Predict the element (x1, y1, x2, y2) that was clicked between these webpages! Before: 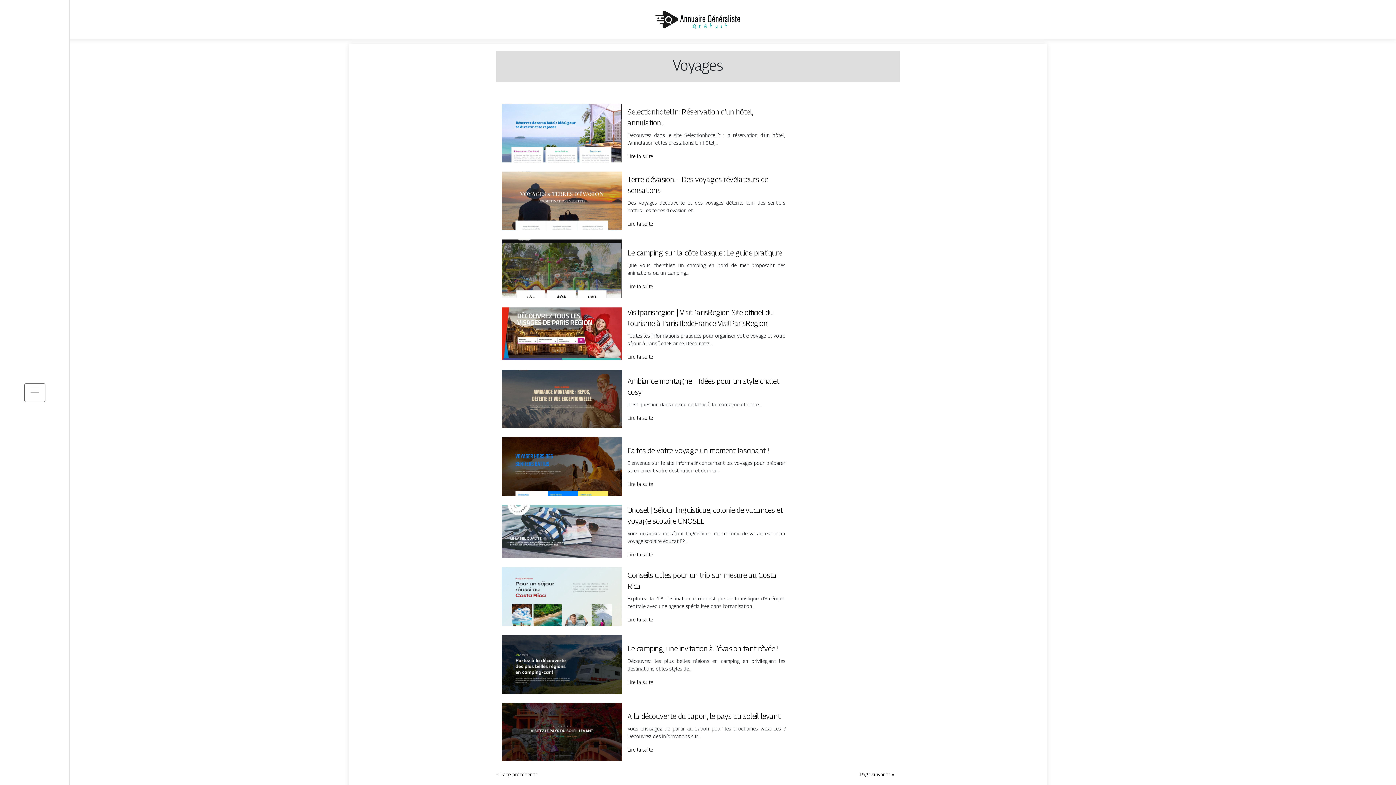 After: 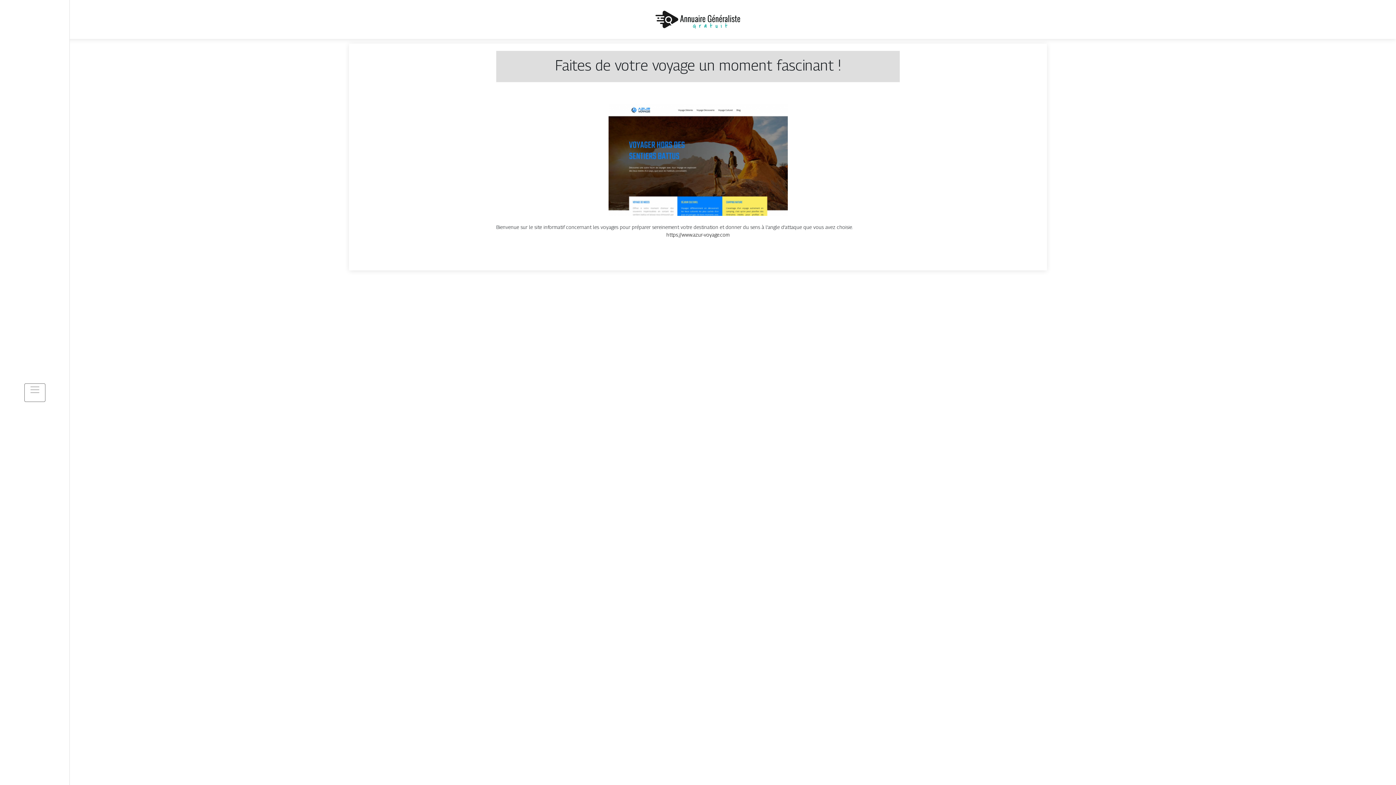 Action: label: Lire la suite bbox: (627, 480, 653, 488)